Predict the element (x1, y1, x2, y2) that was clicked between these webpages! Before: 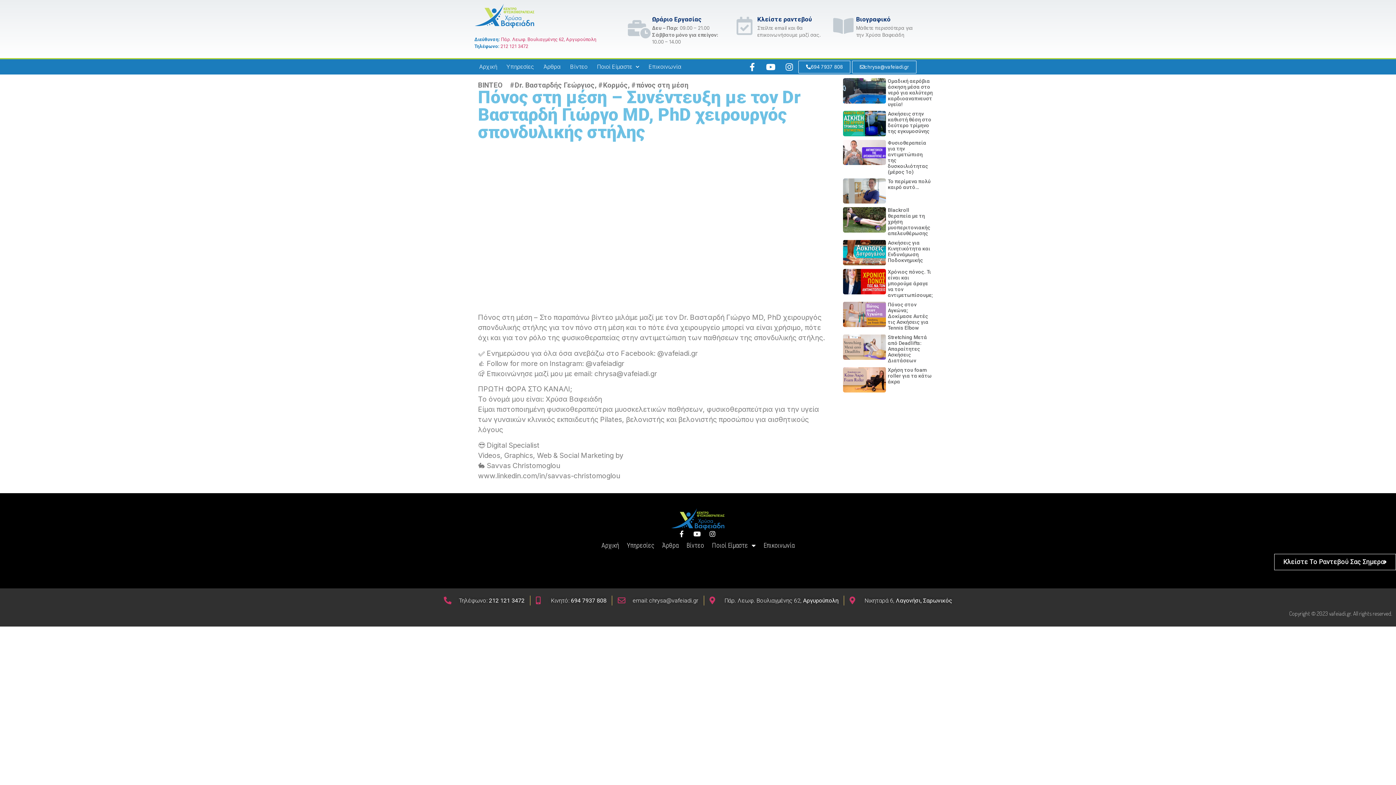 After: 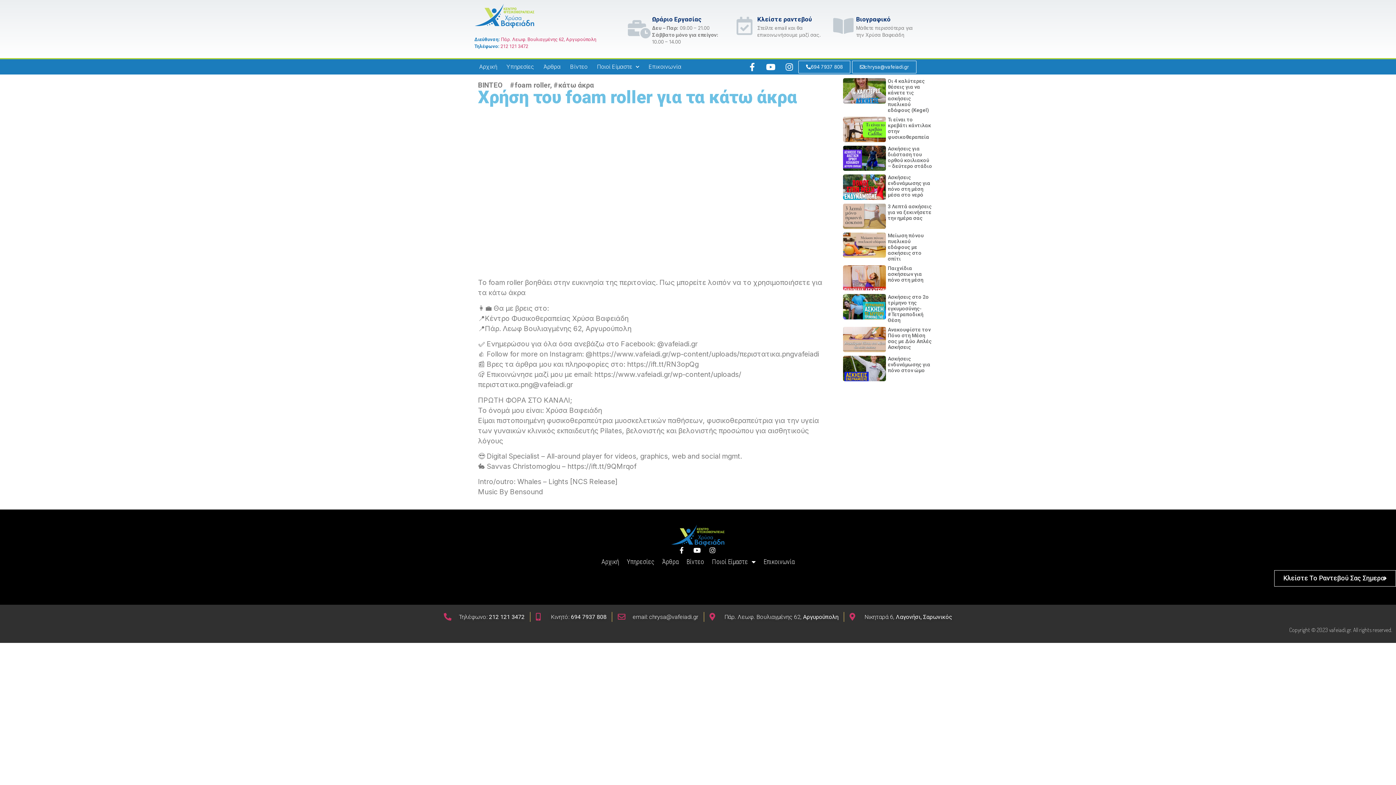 Action: bbox: (888, 367, 932, 384) label: Χρήση του foam roller για τα κάτω άκρα